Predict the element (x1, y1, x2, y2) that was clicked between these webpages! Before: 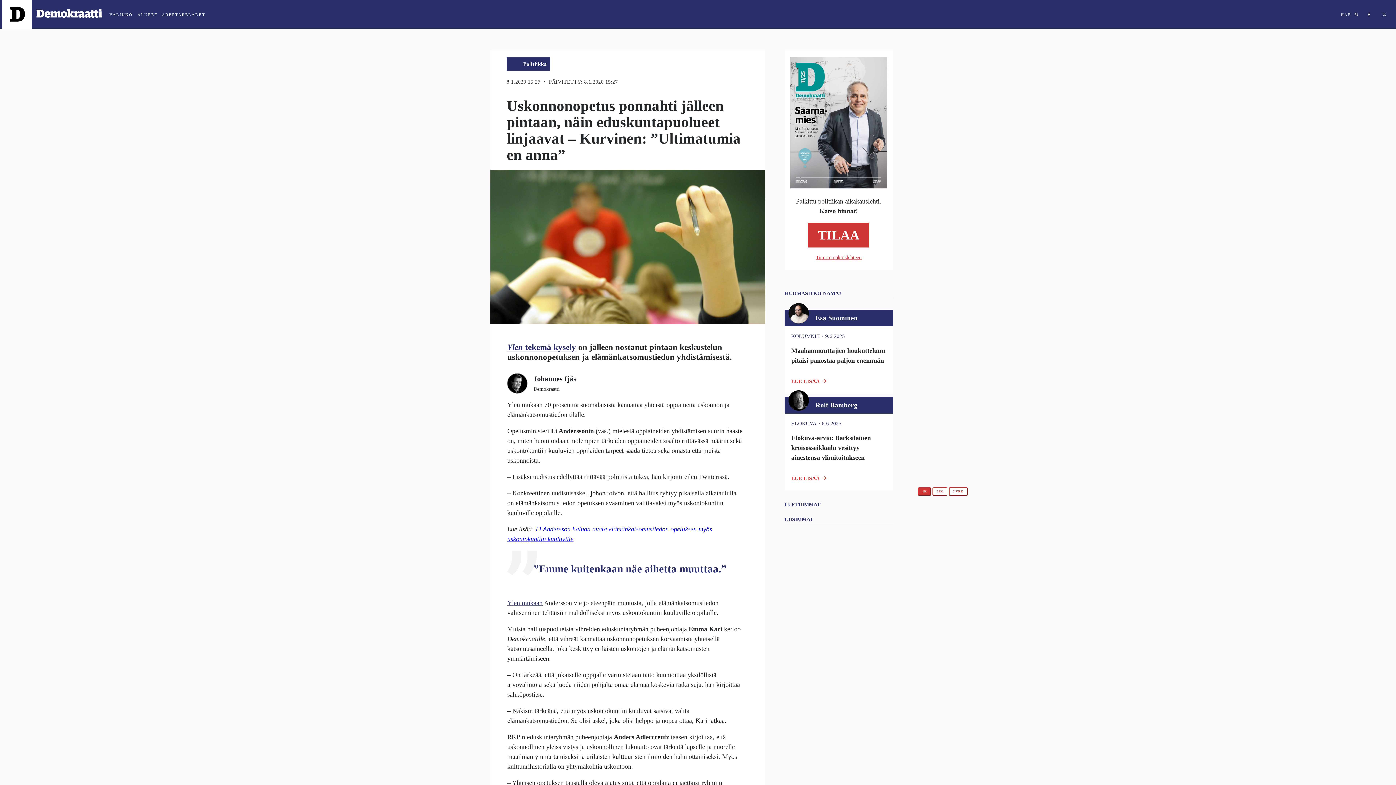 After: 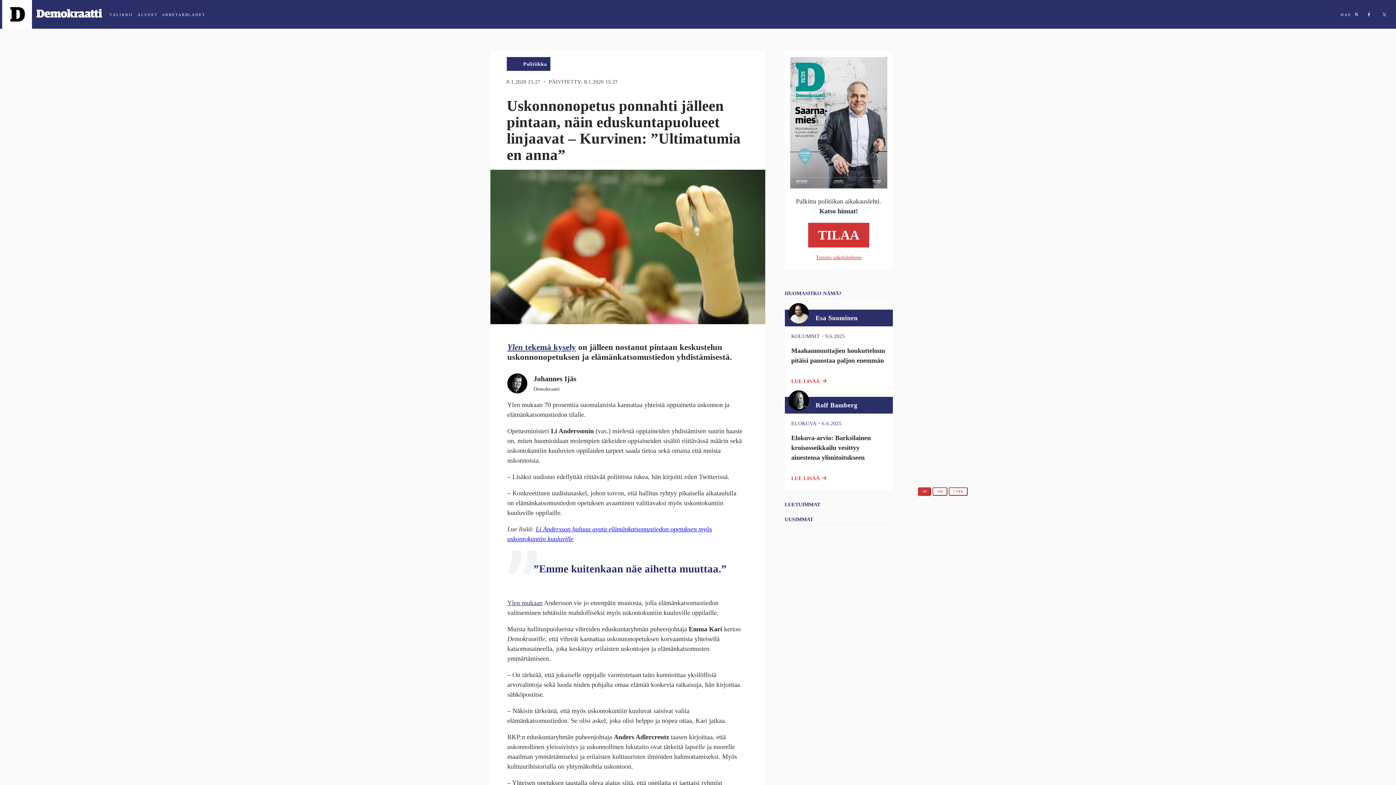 Action: bbox: (1382, 12, 1386, 16)